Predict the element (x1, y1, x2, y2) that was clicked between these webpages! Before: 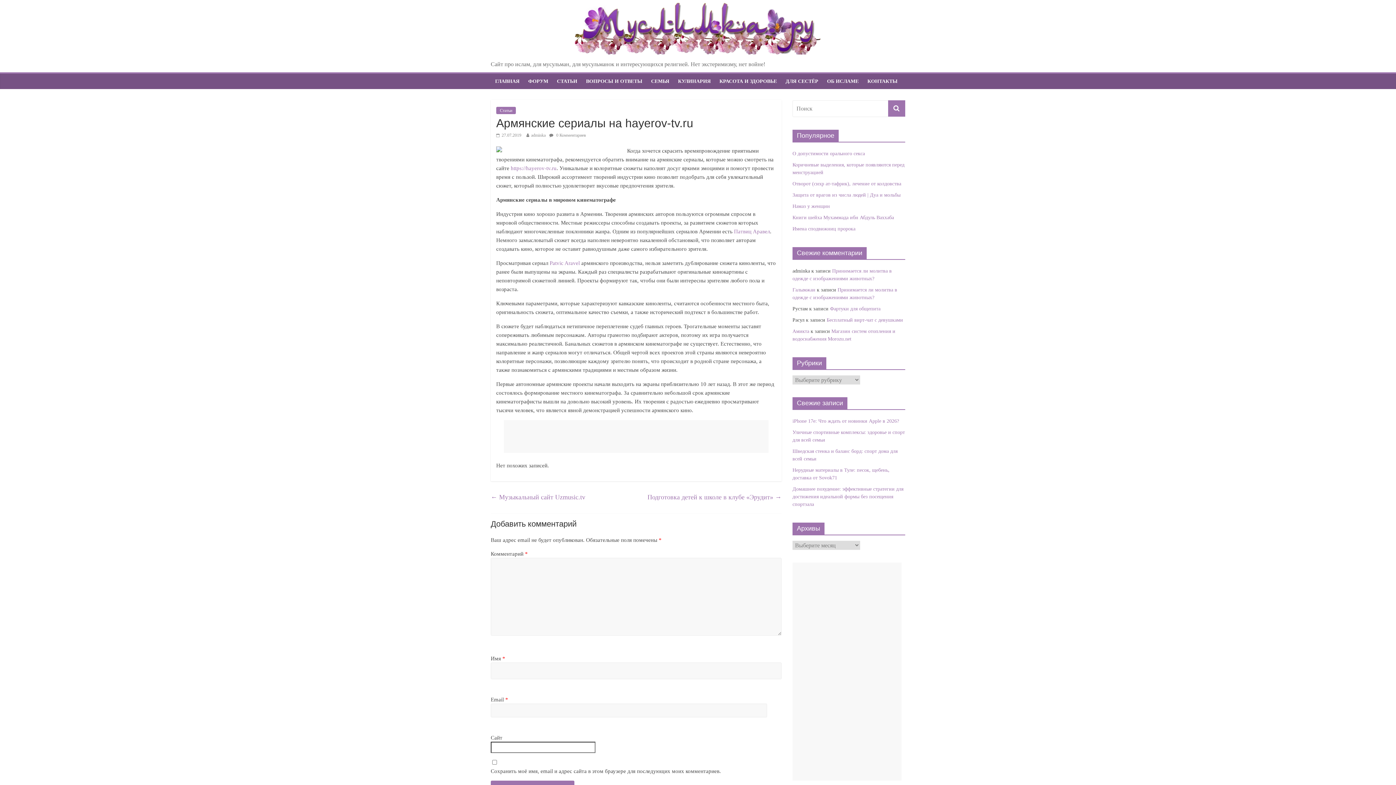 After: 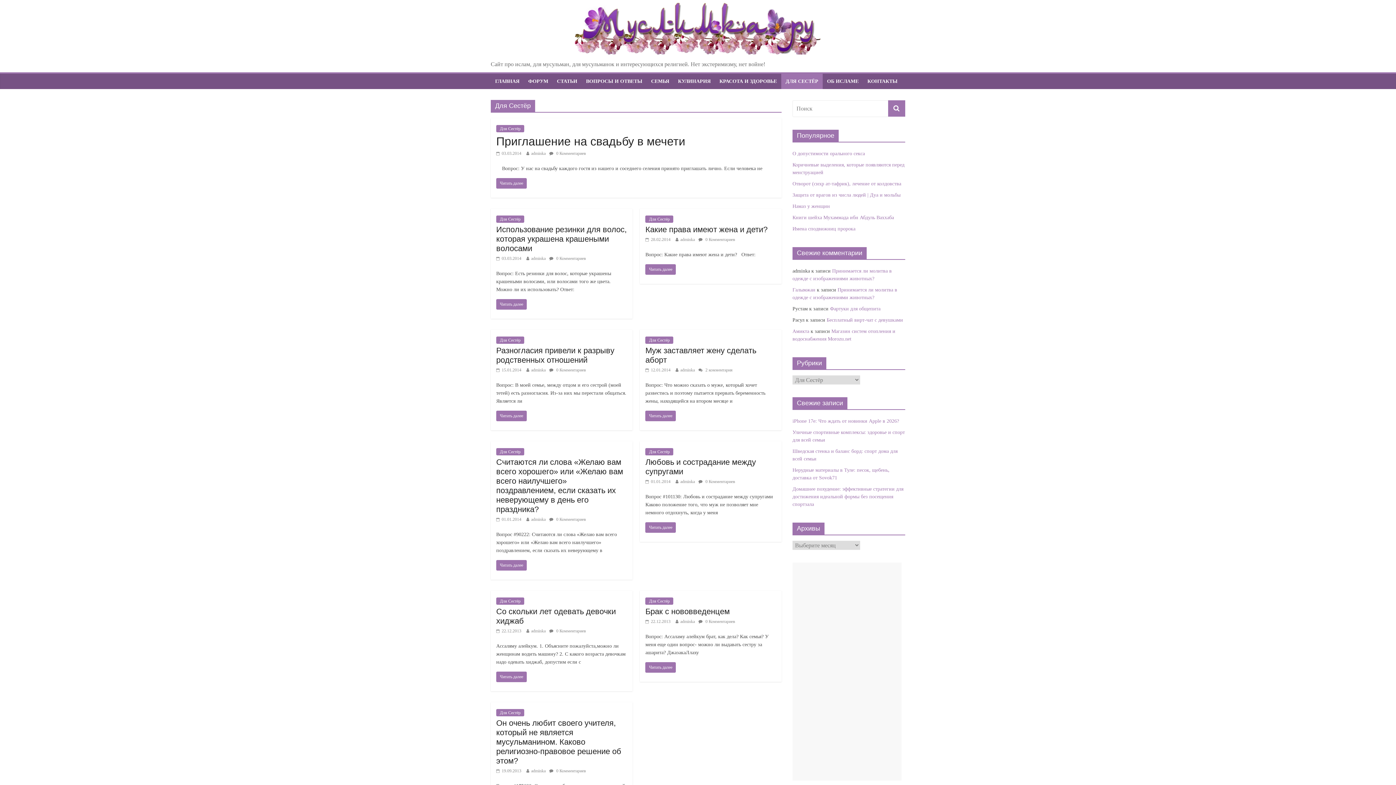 Action: label: ДЛЯ СЕСТЁР bbox: (781, 73, 822, 89)